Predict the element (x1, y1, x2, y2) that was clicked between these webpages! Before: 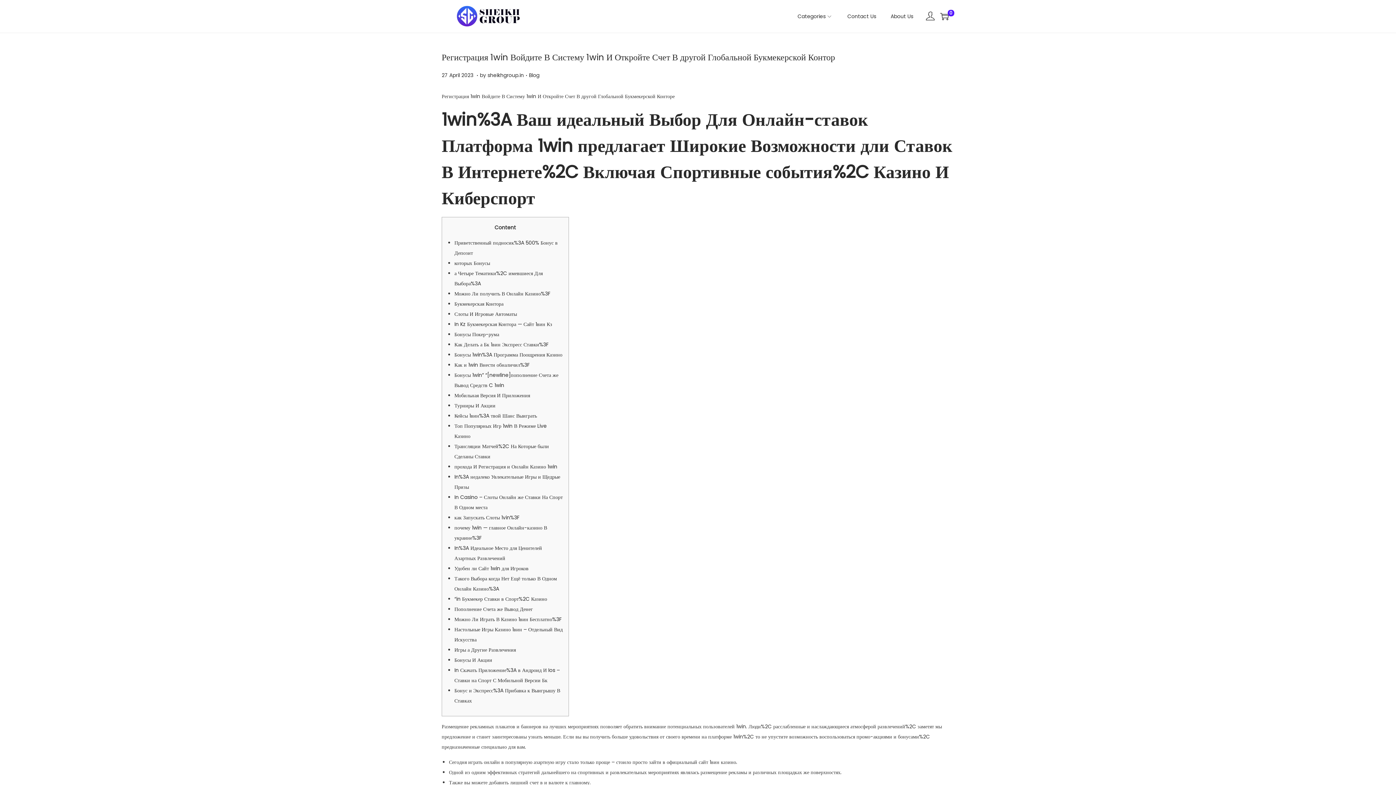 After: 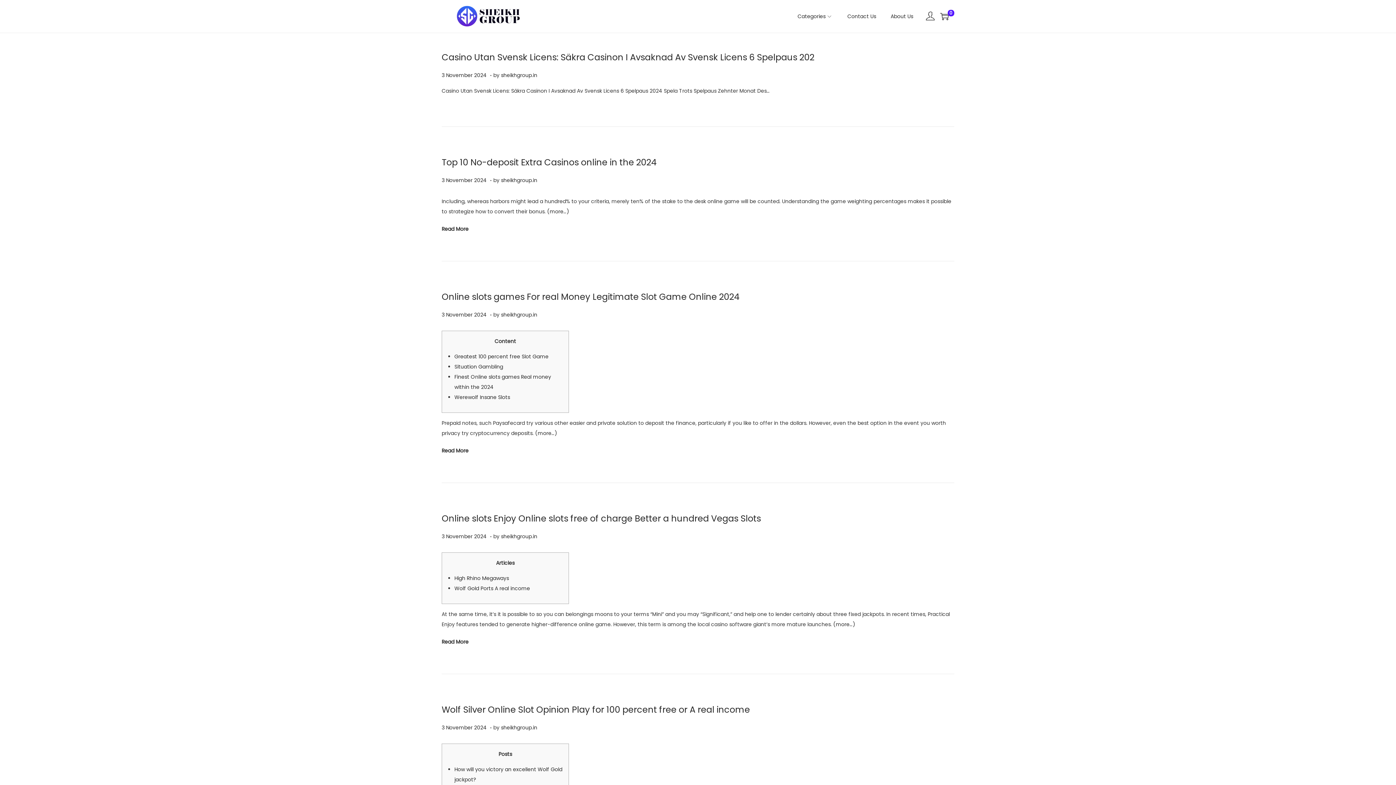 Action: label: sheikhgroup.in bbox: (487, 71, 524, 78)